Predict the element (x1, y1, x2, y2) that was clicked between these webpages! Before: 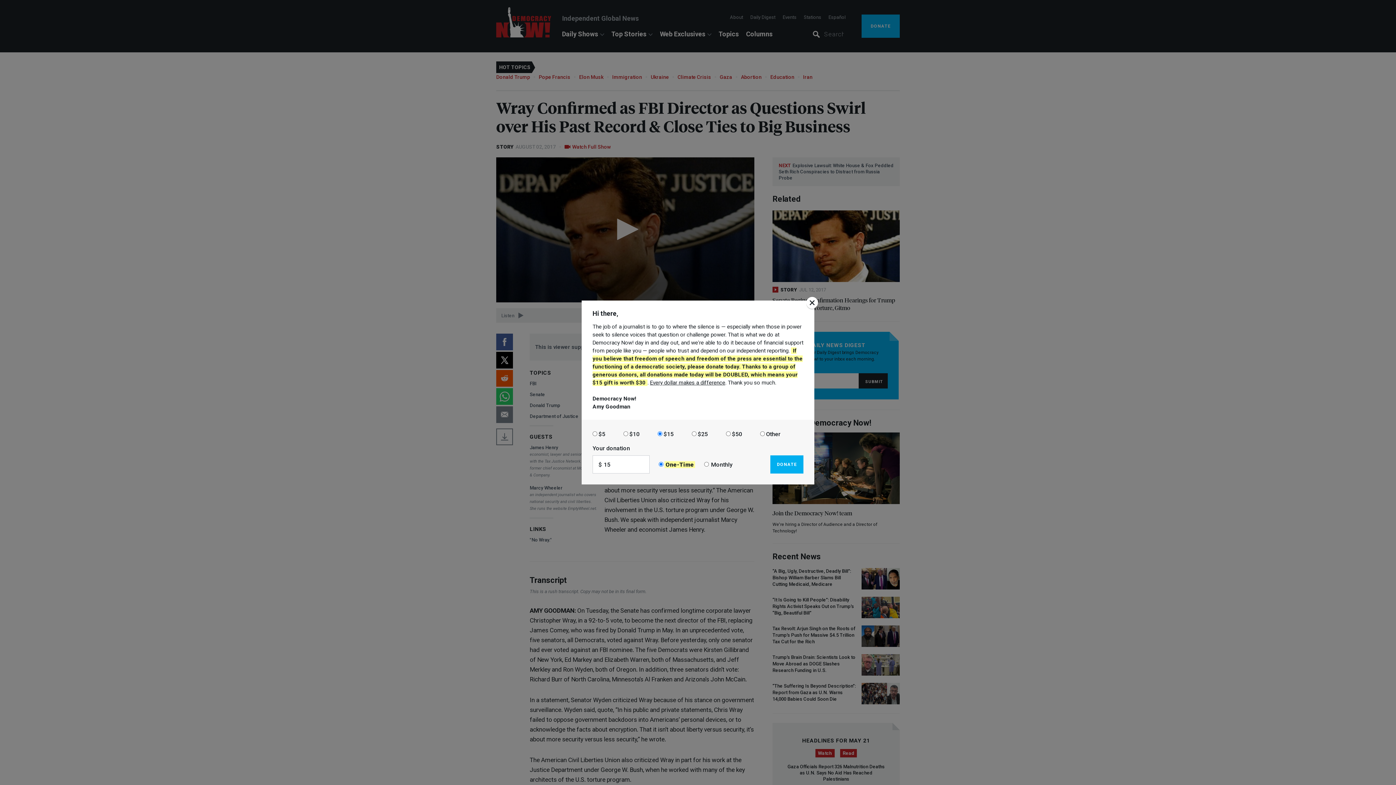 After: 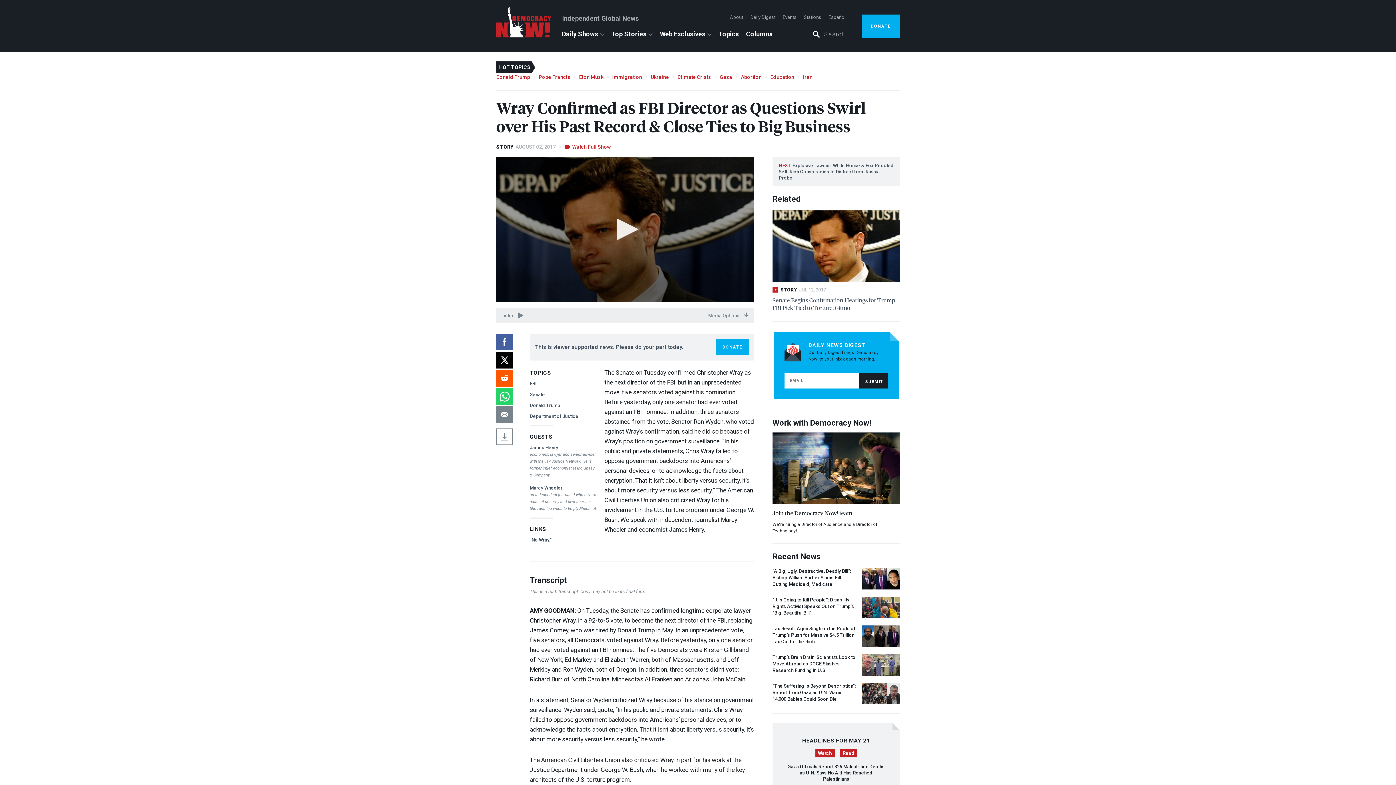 Action: bbox: (806, 297, 818, 309)